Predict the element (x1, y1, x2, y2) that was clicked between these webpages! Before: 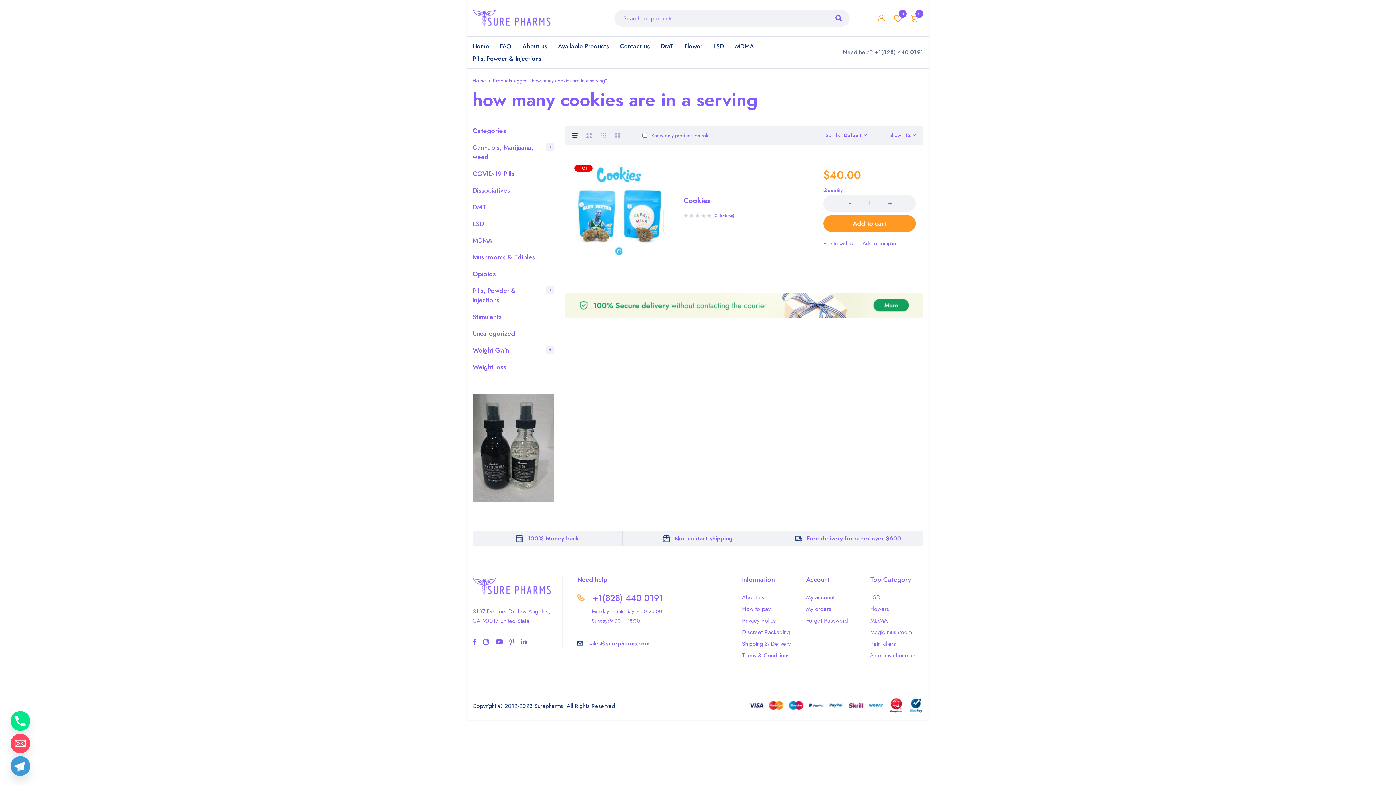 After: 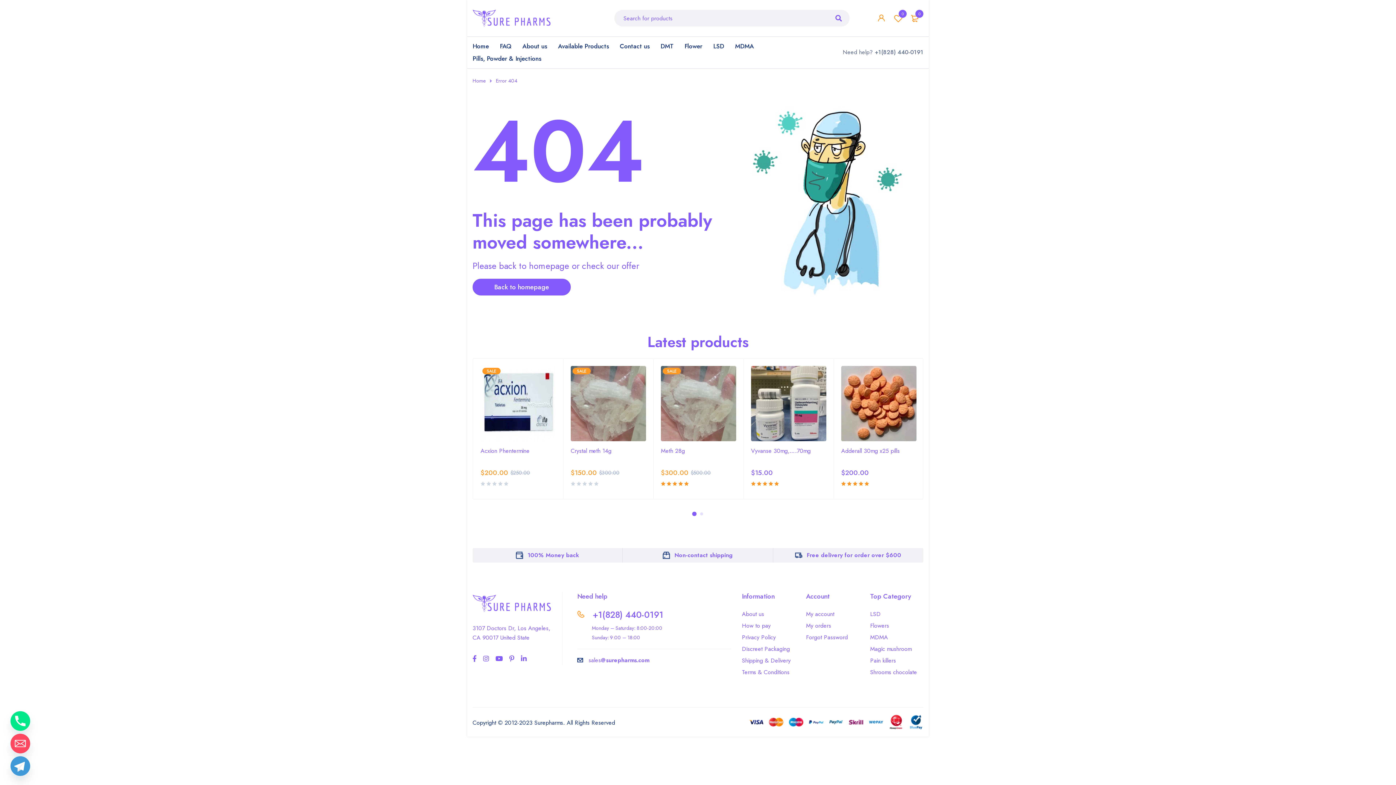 Action: label: Forgot Password bbox: (806, 616, 848, 624)